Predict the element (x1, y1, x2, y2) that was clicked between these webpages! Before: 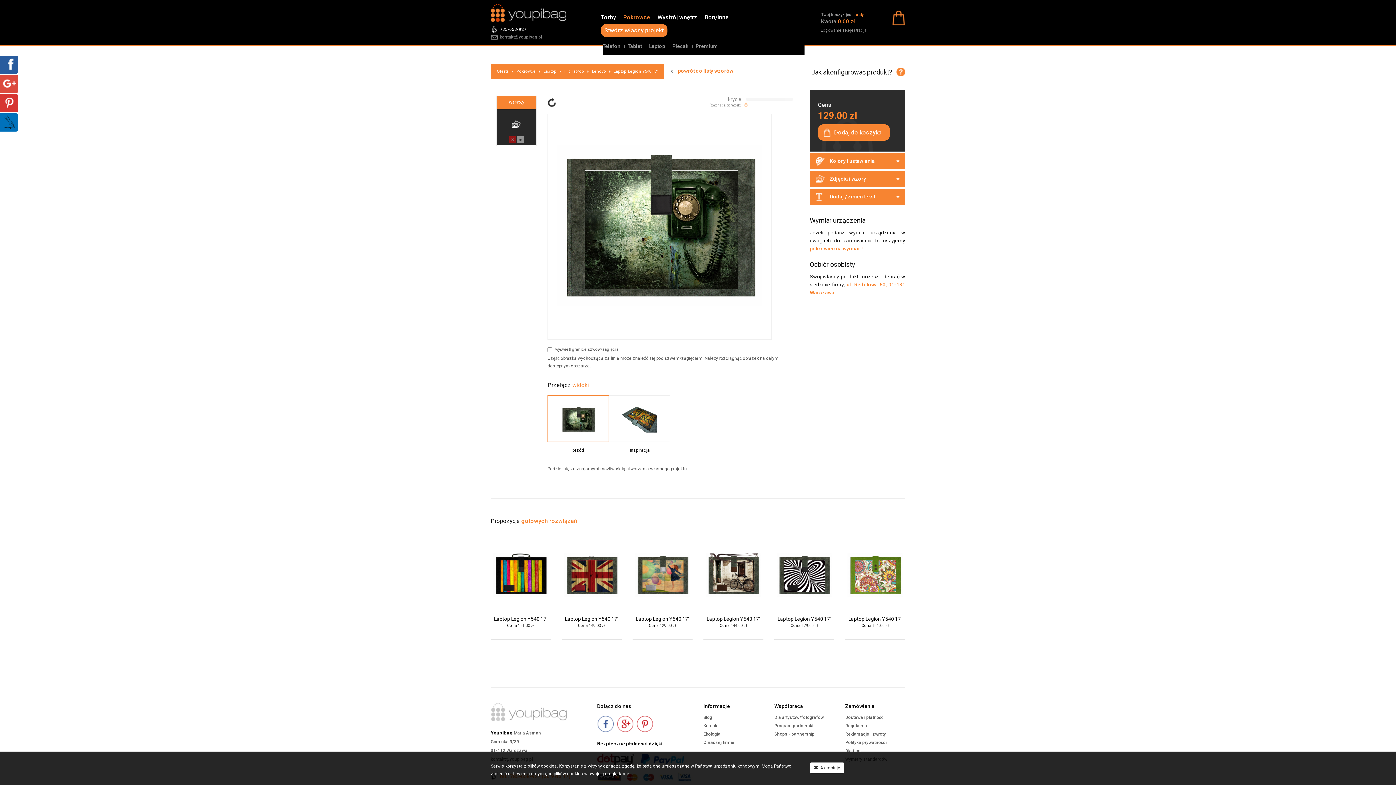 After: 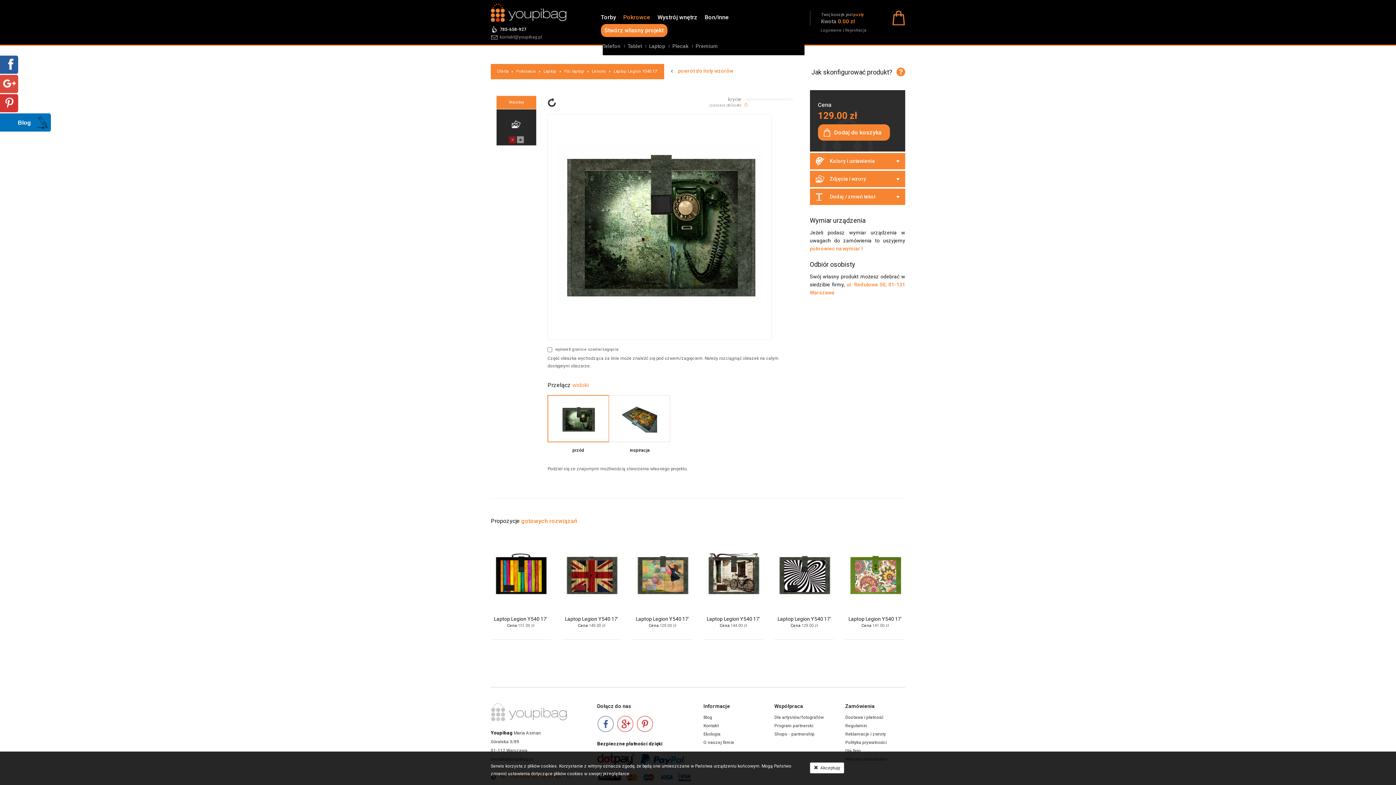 Action: bbox: (2, 118, 16, 124) label: Blog